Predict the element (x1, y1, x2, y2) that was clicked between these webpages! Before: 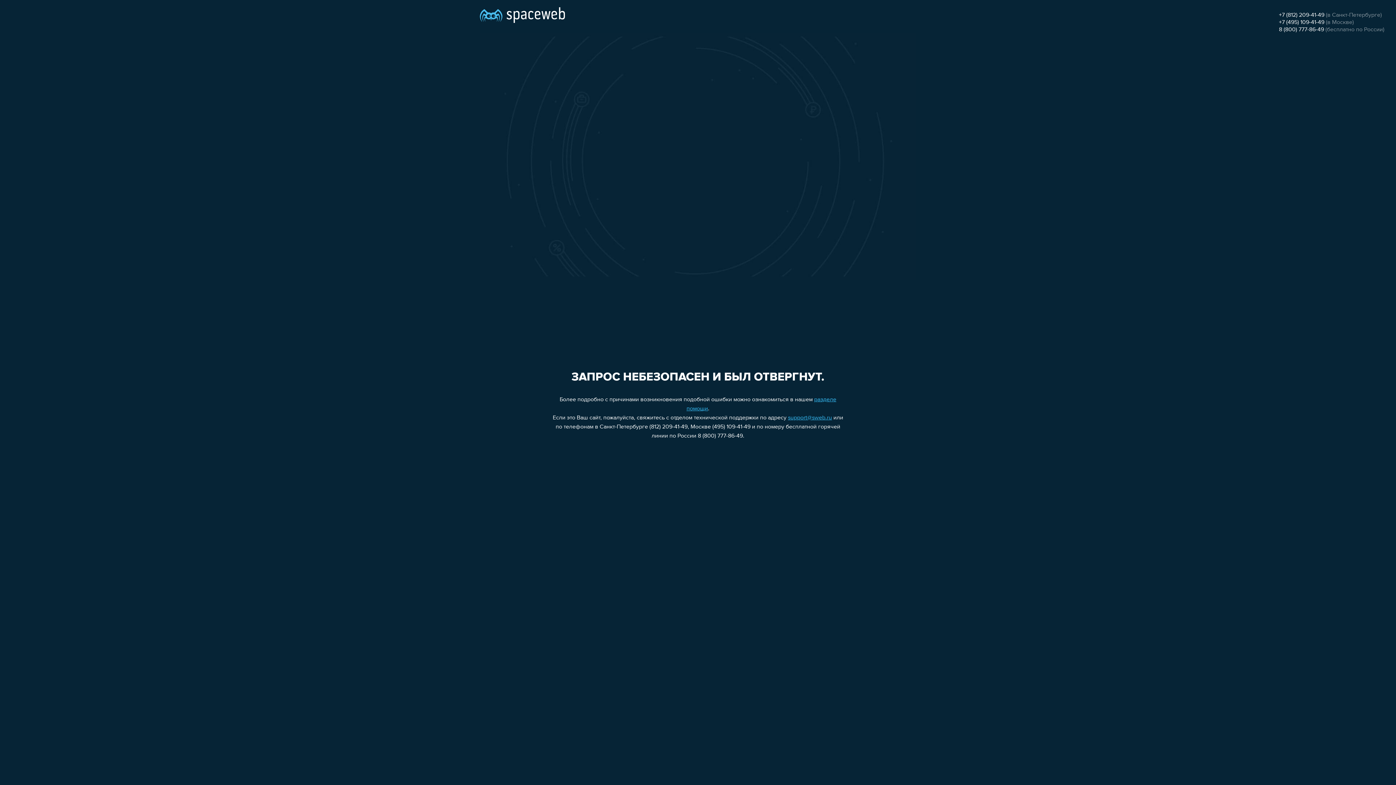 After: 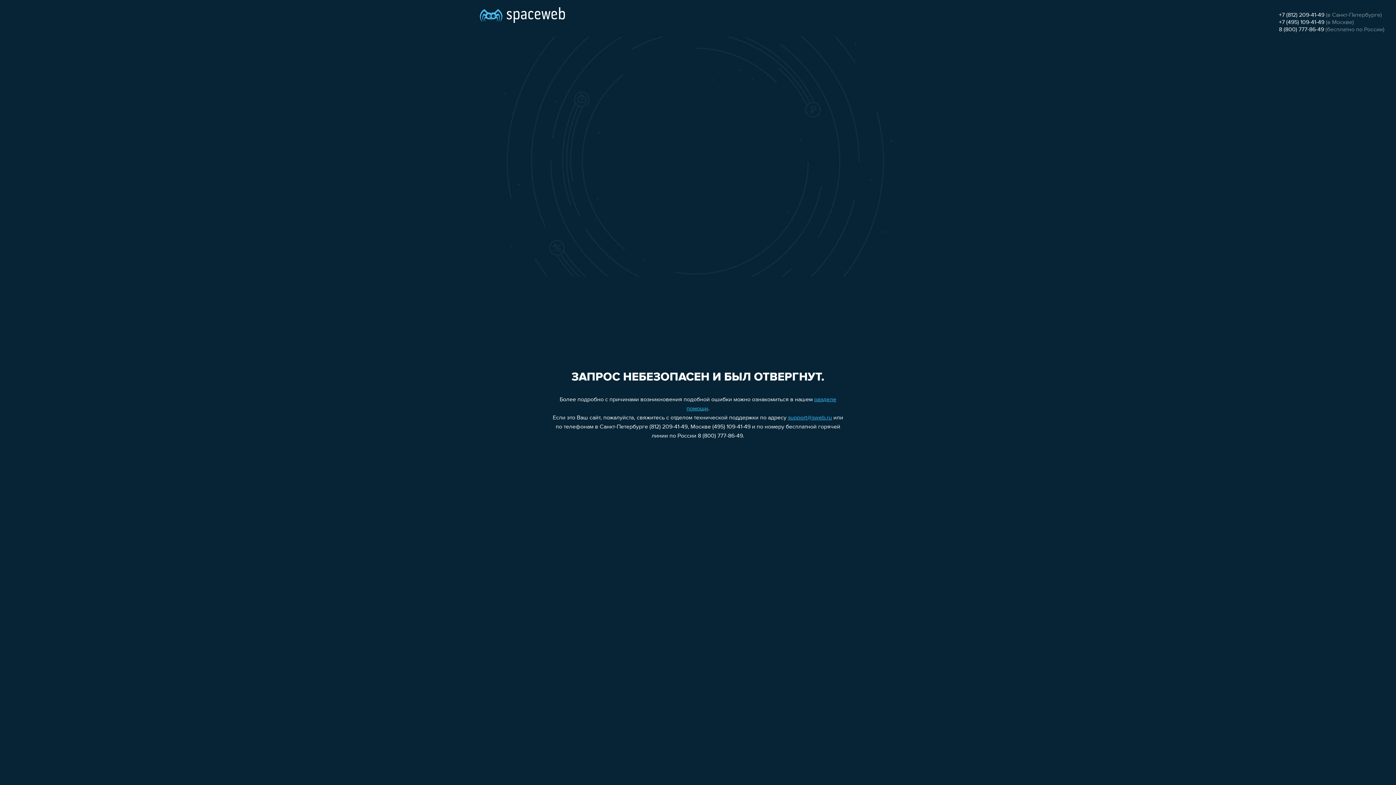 Action: label: +7 (495) 109-41-49 bbox: (1279, 19, 1324, 25)